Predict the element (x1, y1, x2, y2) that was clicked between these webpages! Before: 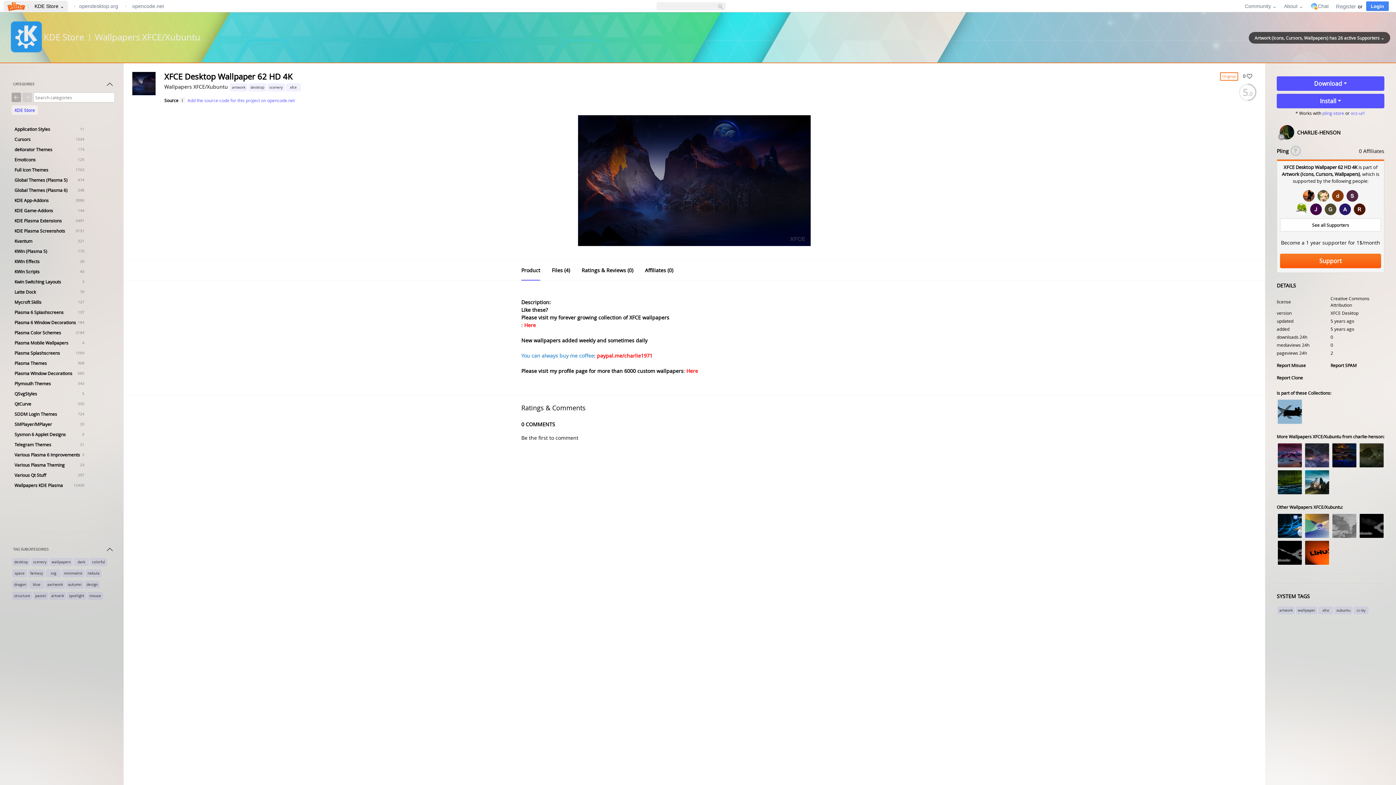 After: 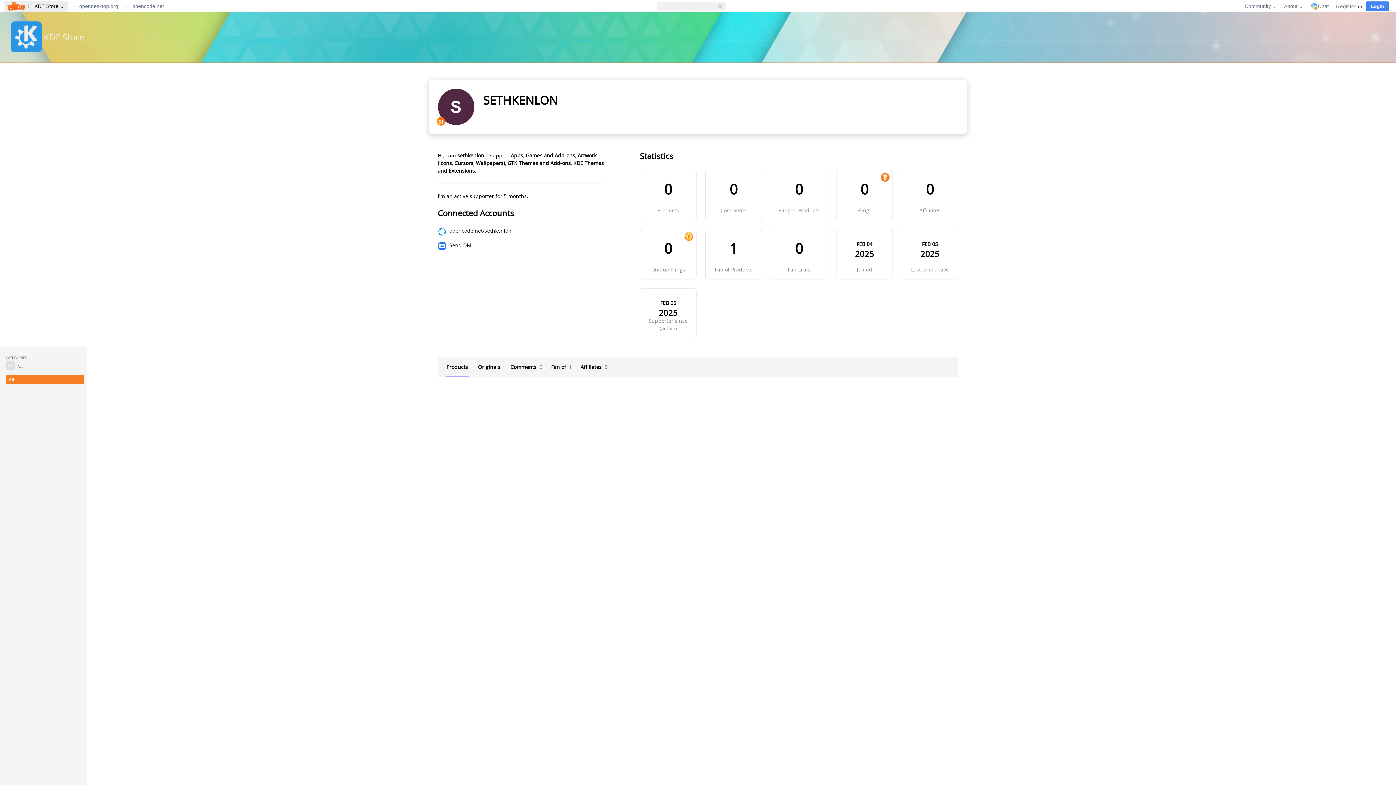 Action: bbox: (1346, 190, 1358, 201)